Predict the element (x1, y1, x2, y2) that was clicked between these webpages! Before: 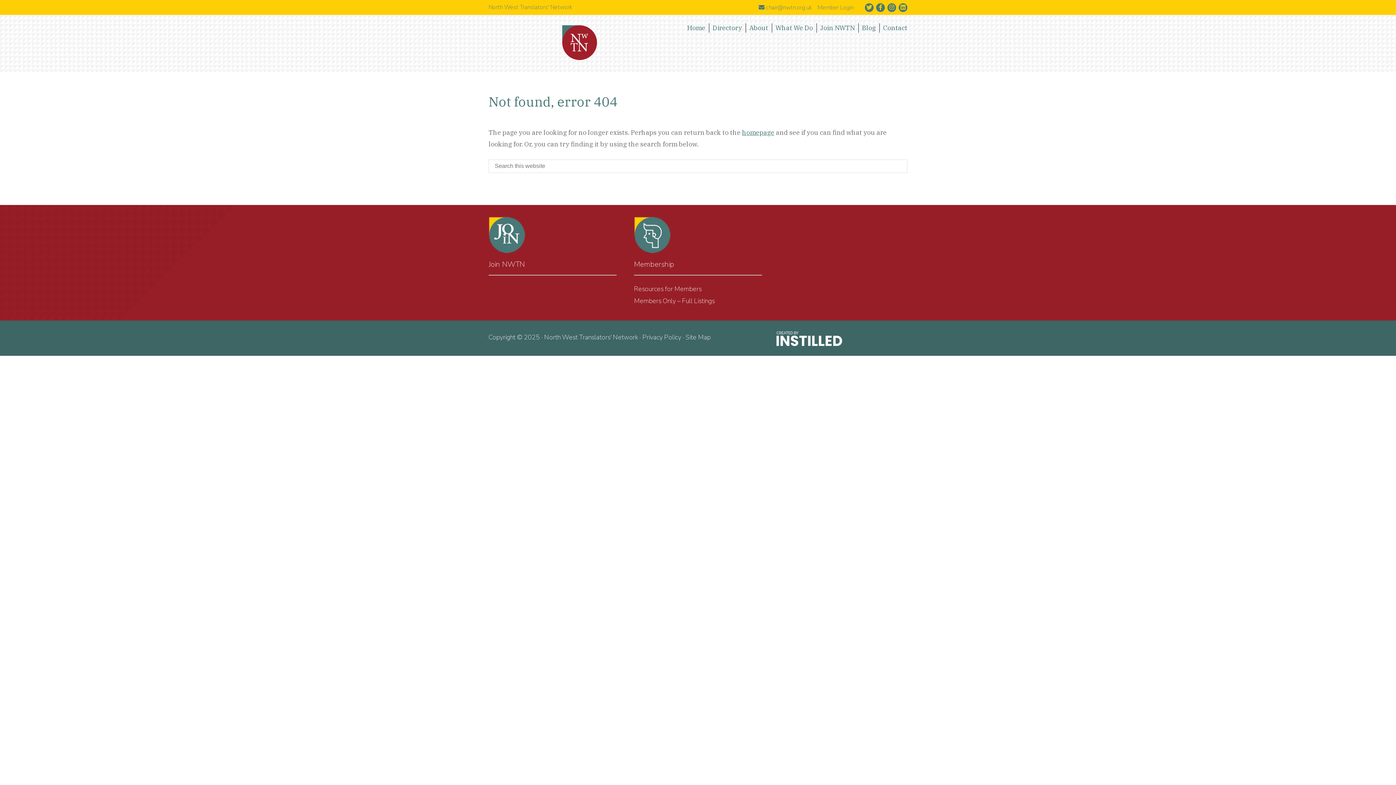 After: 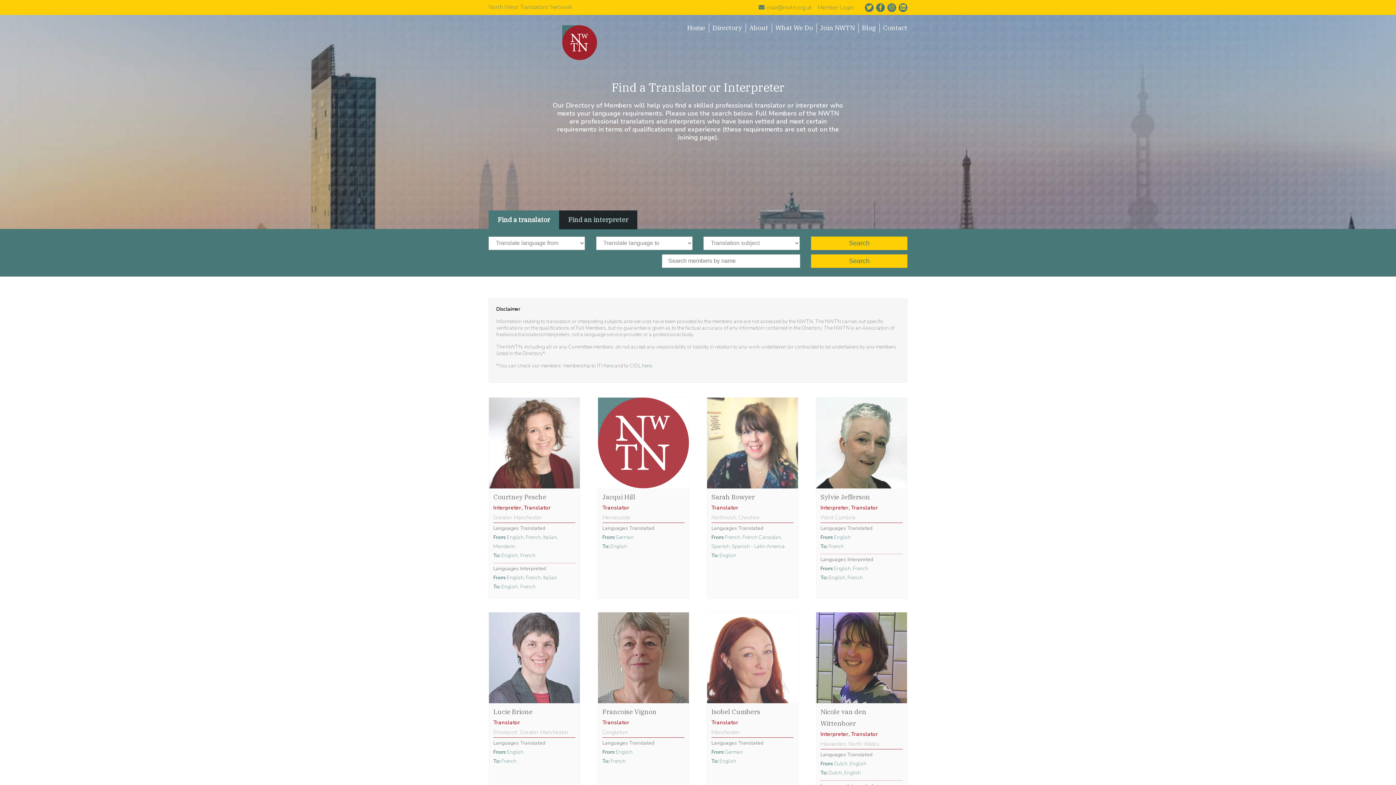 Action: label: Directory bbox: (712, 23, 746, 32)